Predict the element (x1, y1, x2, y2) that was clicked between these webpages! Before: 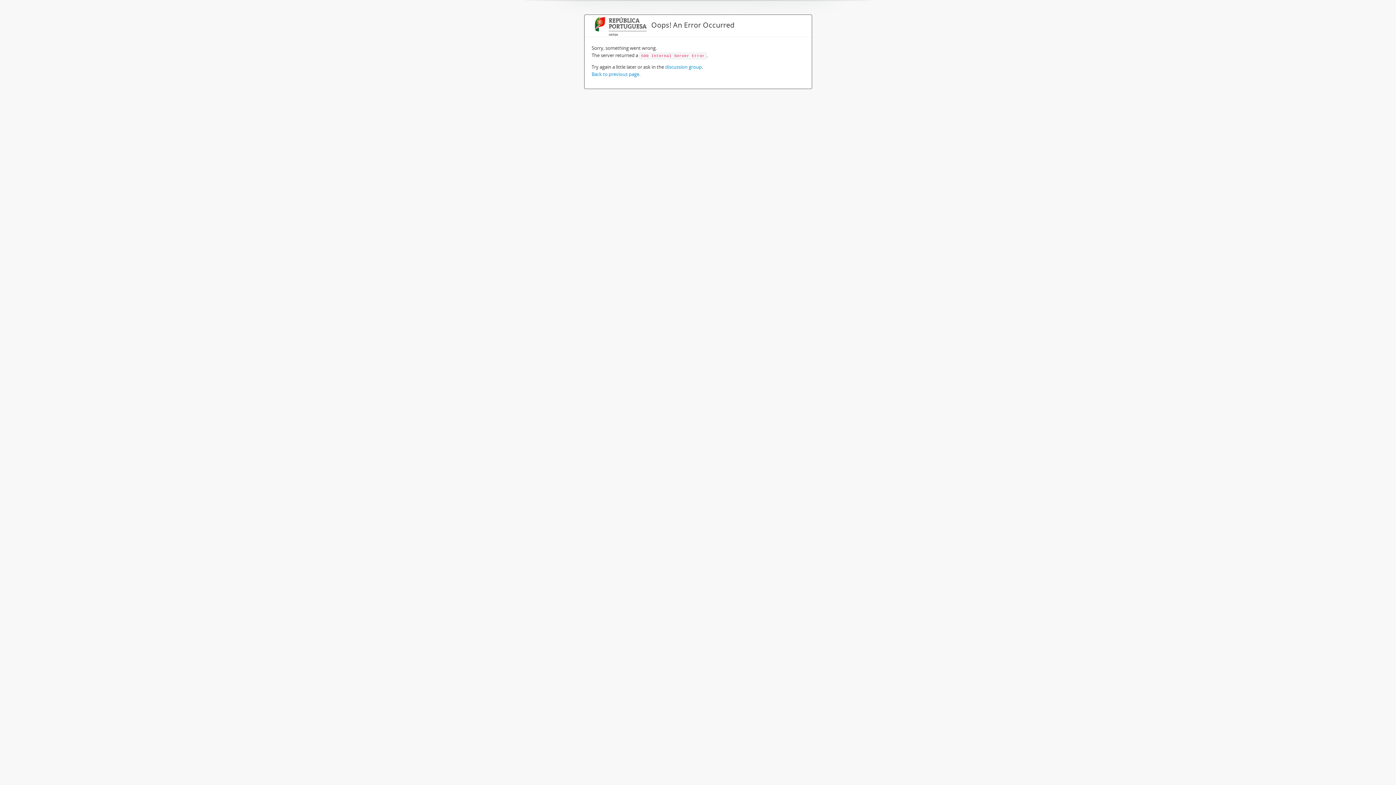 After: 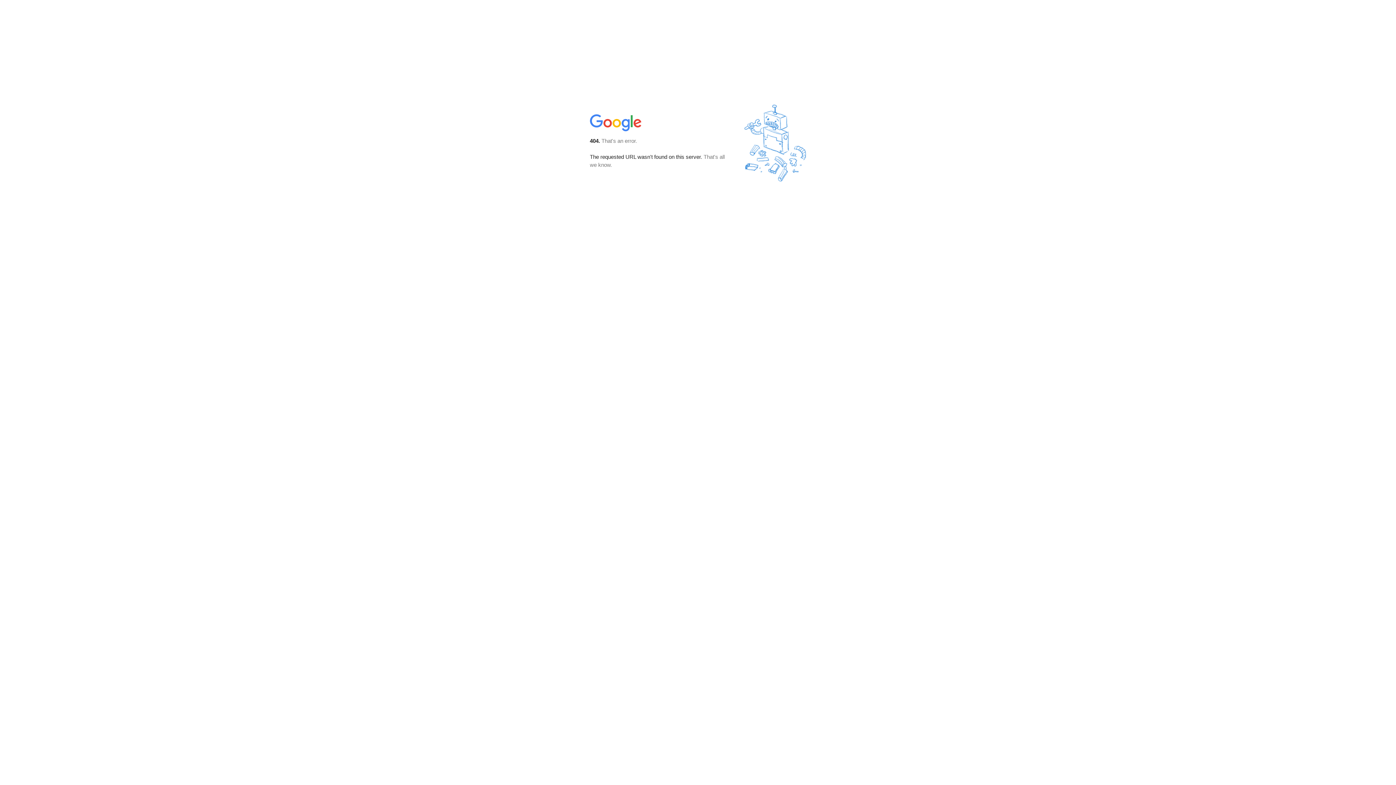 Action: bbox: (665, 63, 702, 70) label: discussion group